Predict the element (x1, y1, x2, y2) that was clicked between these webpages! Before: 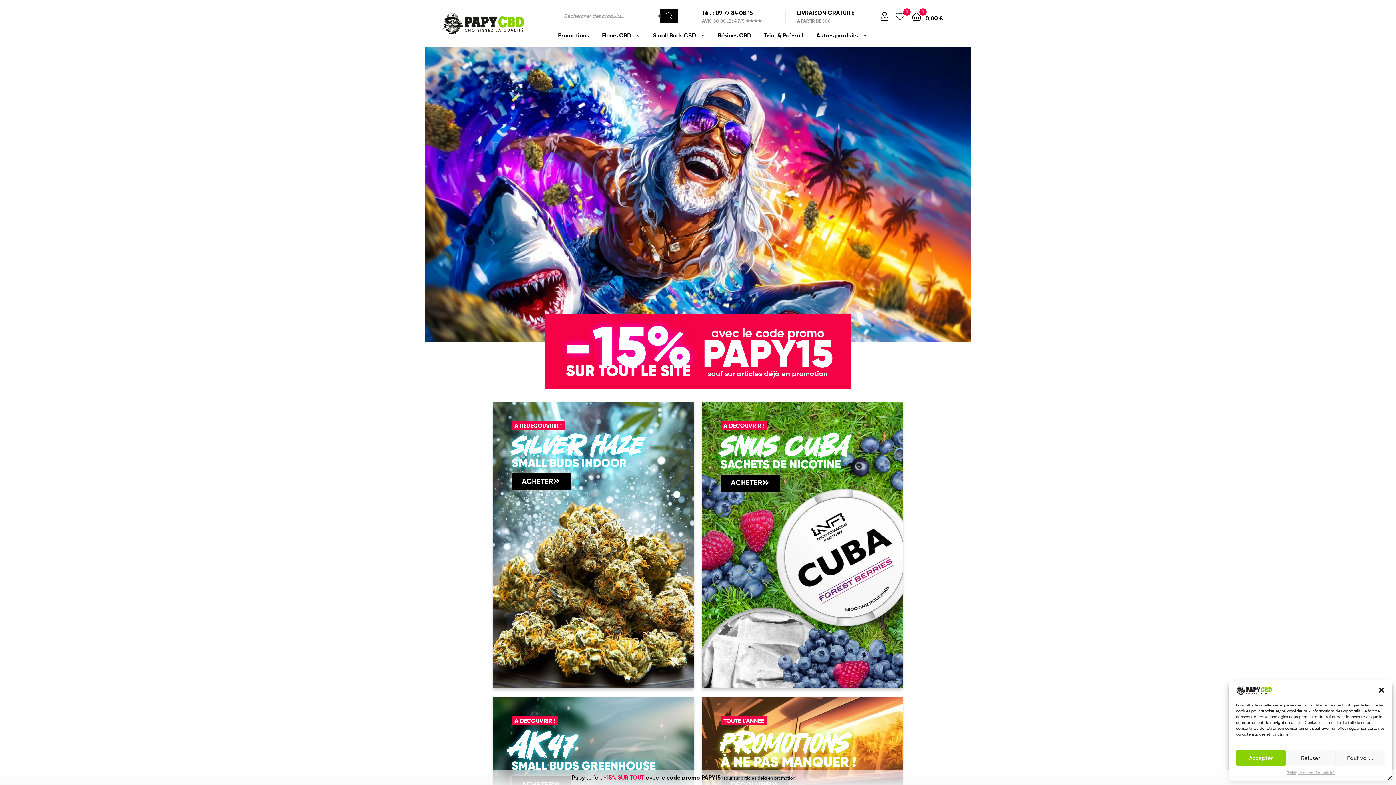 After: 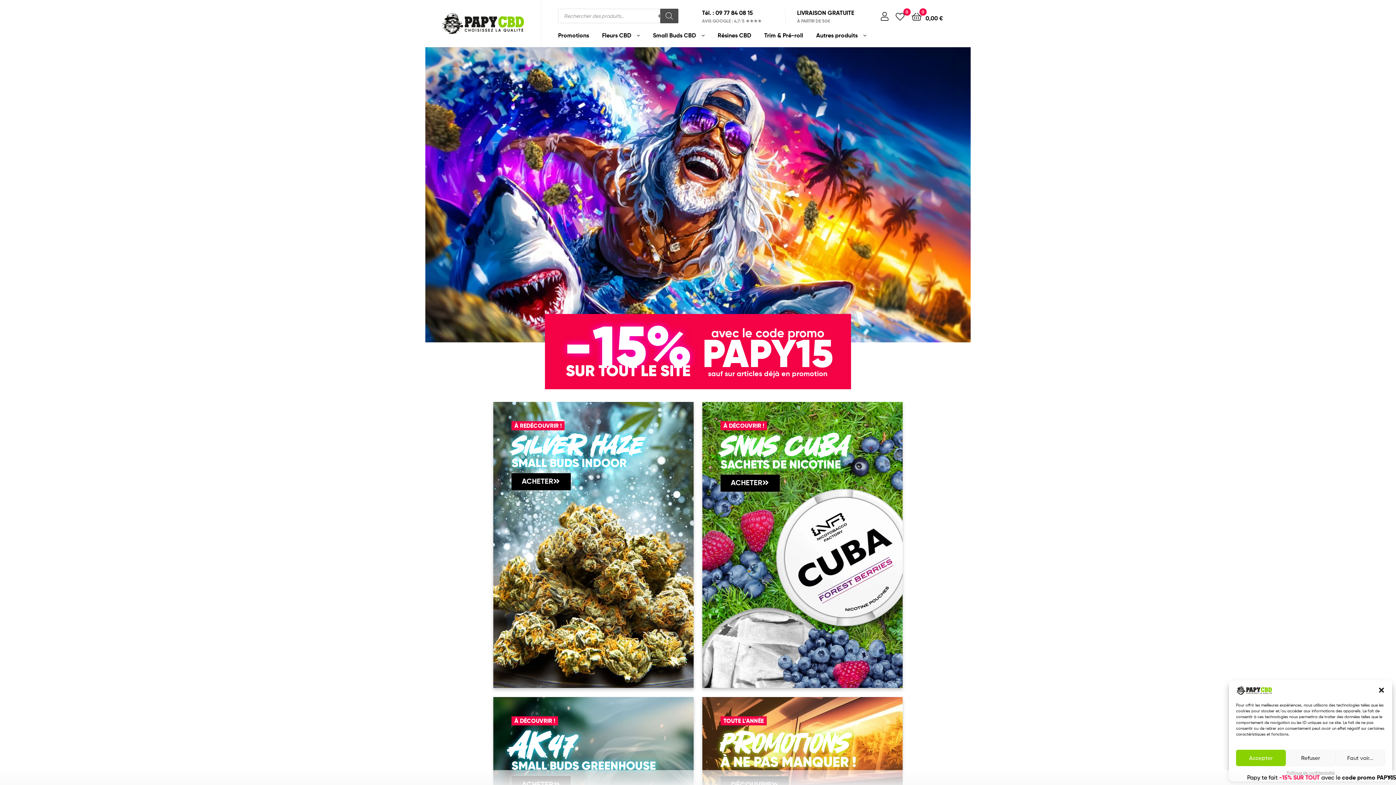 Action: label: Rechercher bbox: (660, 8, 678, 23)